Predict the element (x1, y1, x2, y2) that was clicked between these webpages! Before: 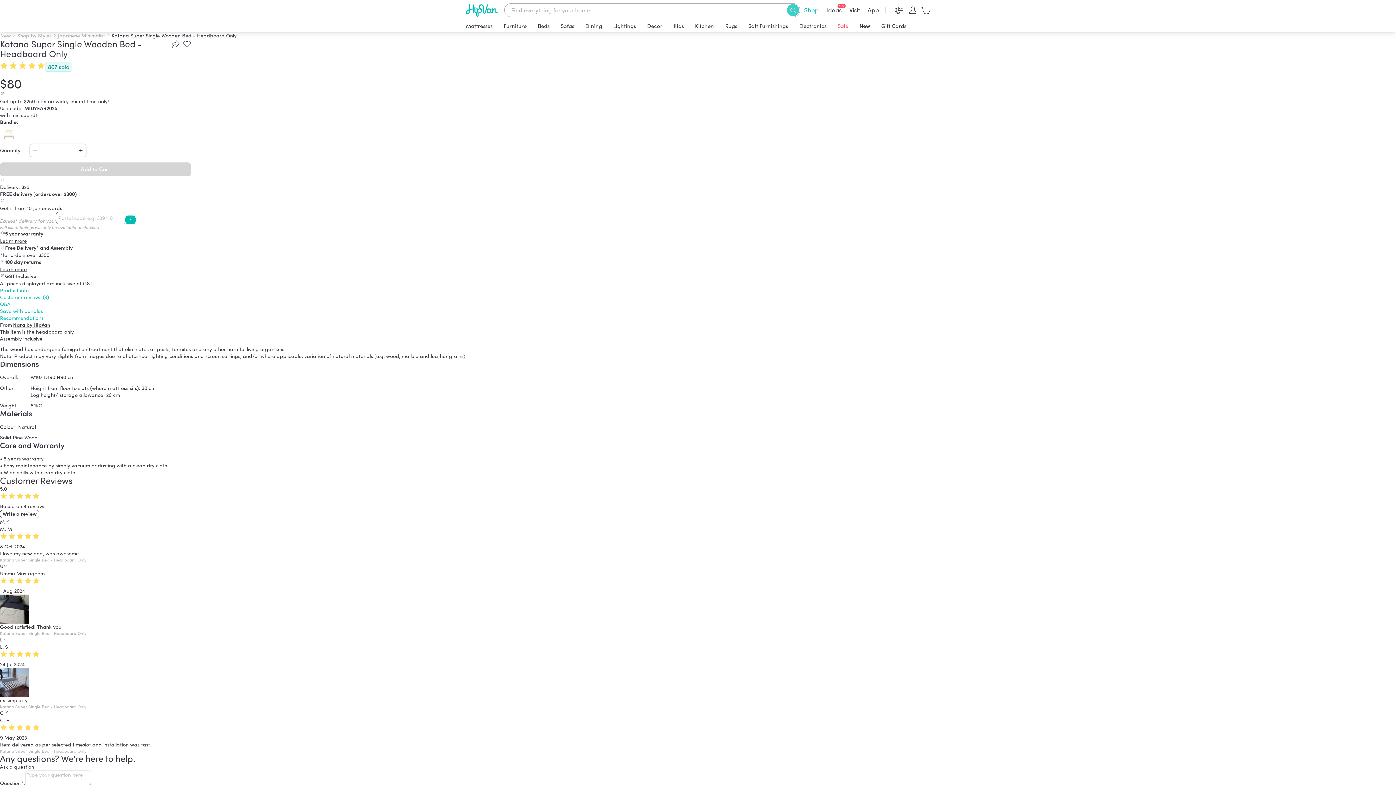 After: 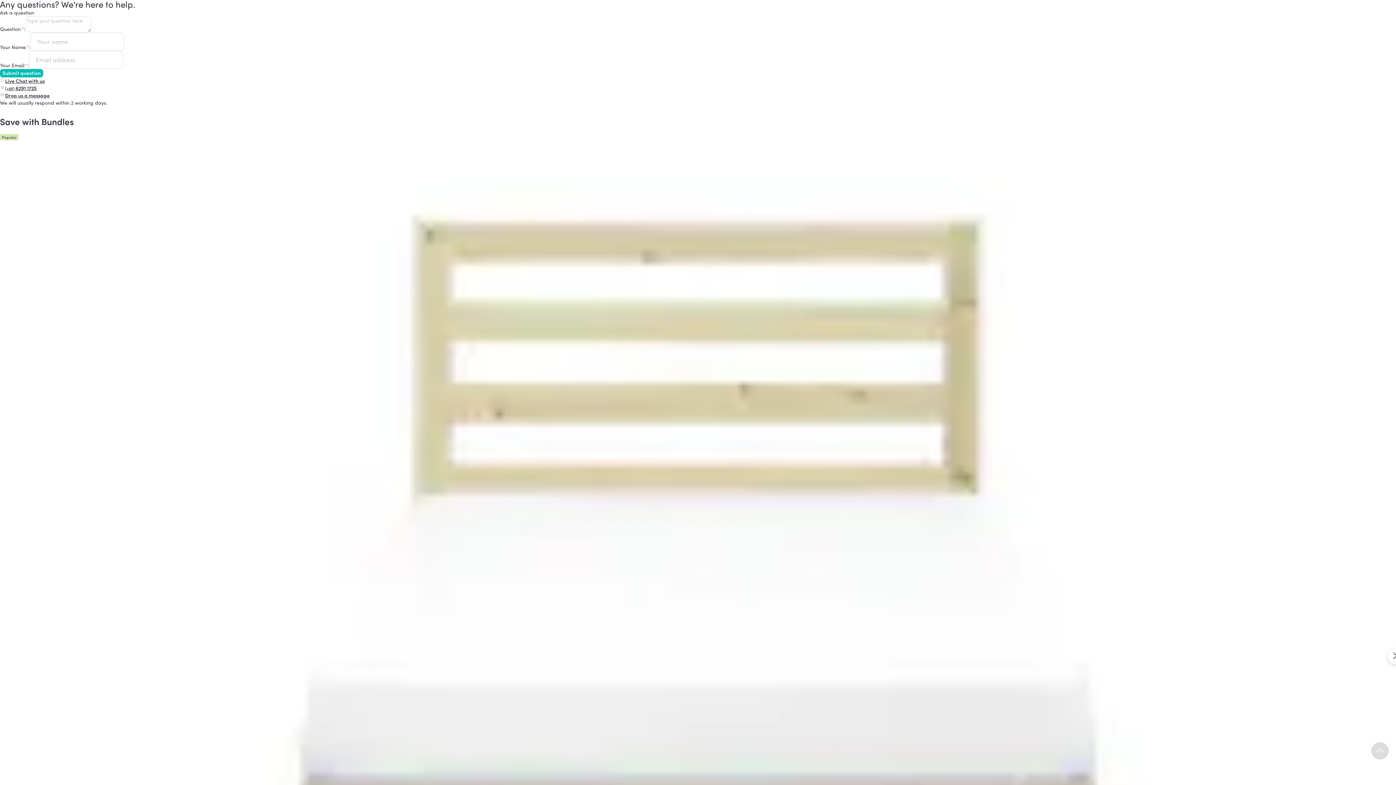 Action: label: Q&A bbox: (0, 301, 10, 307)